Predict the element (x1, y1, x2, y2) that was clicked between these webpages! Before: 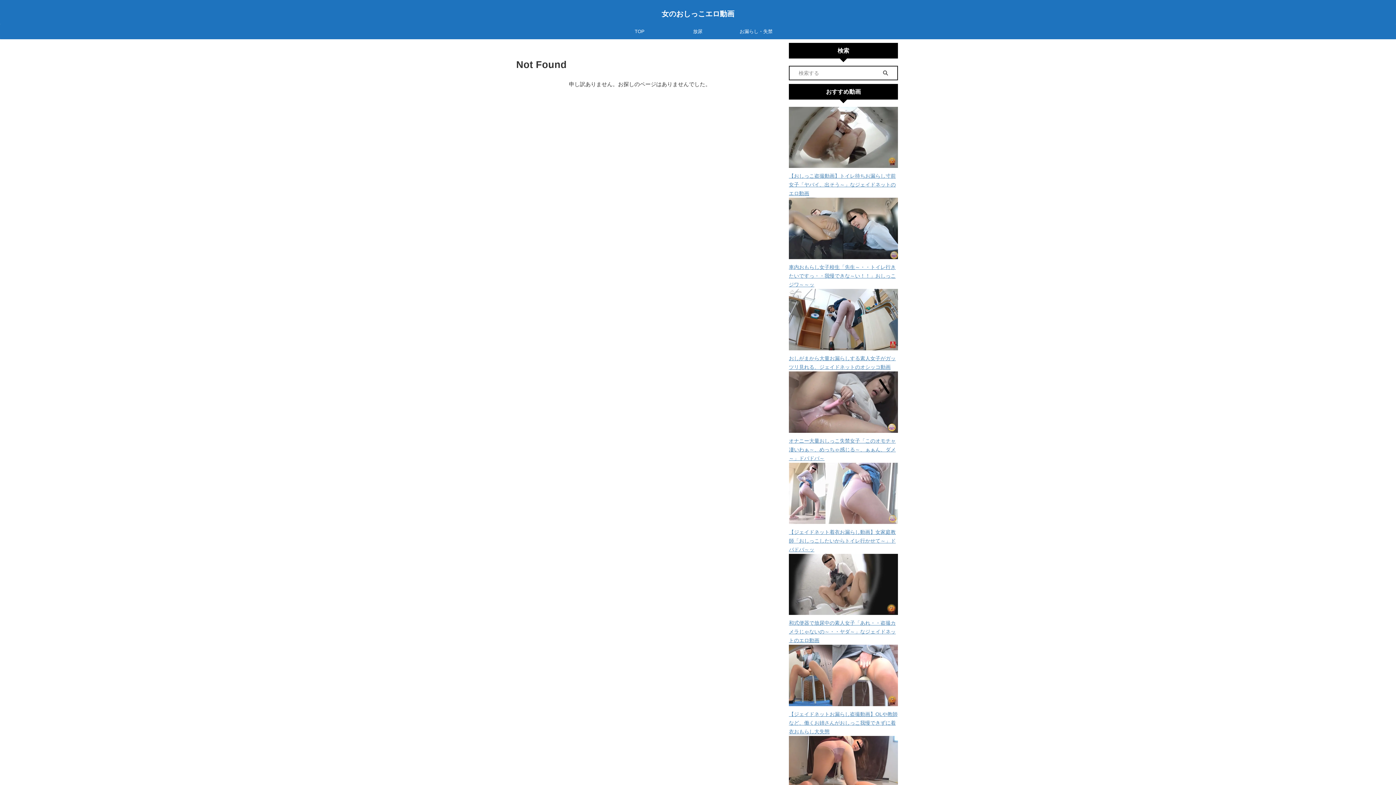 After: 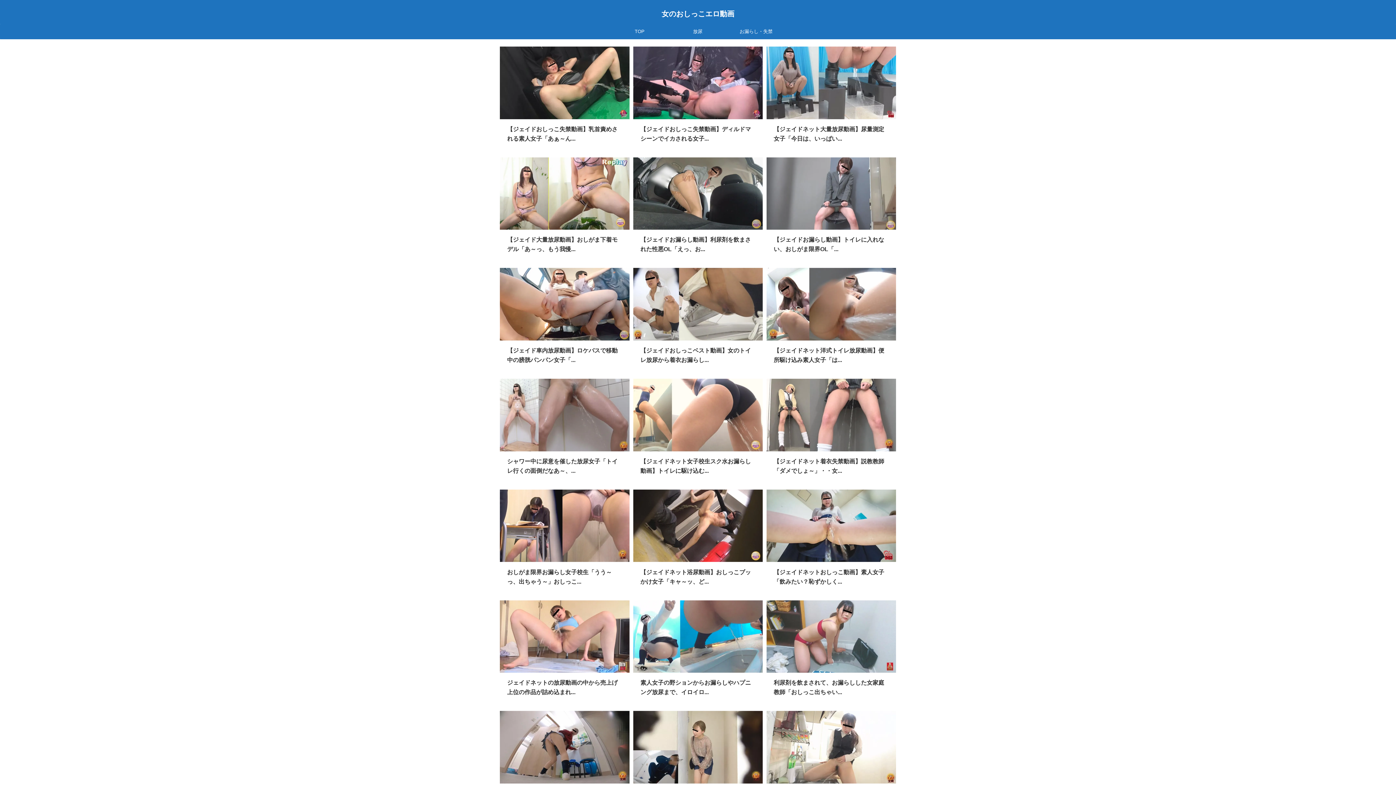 Action: bbox: (661, 9, 734, 17) label: 女のおしっこエロ動画